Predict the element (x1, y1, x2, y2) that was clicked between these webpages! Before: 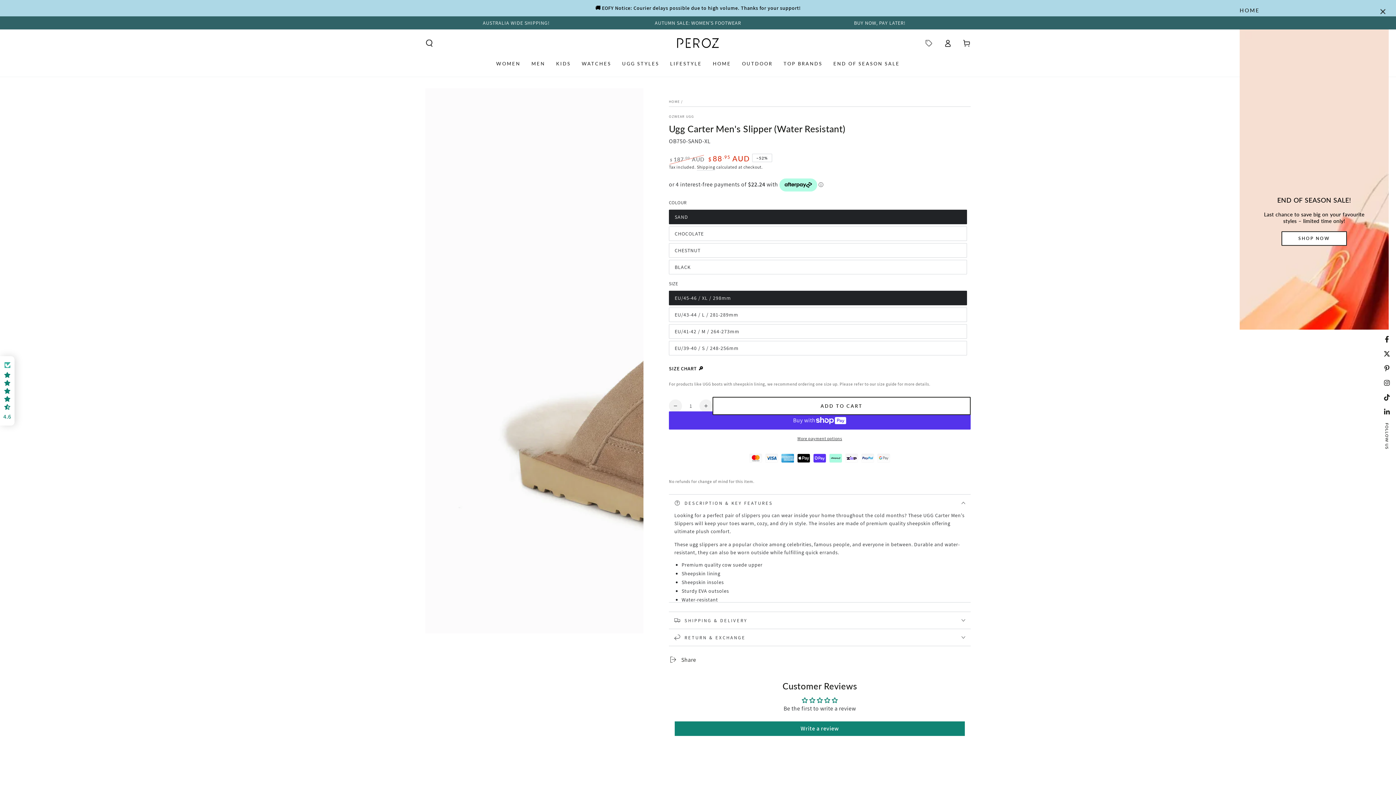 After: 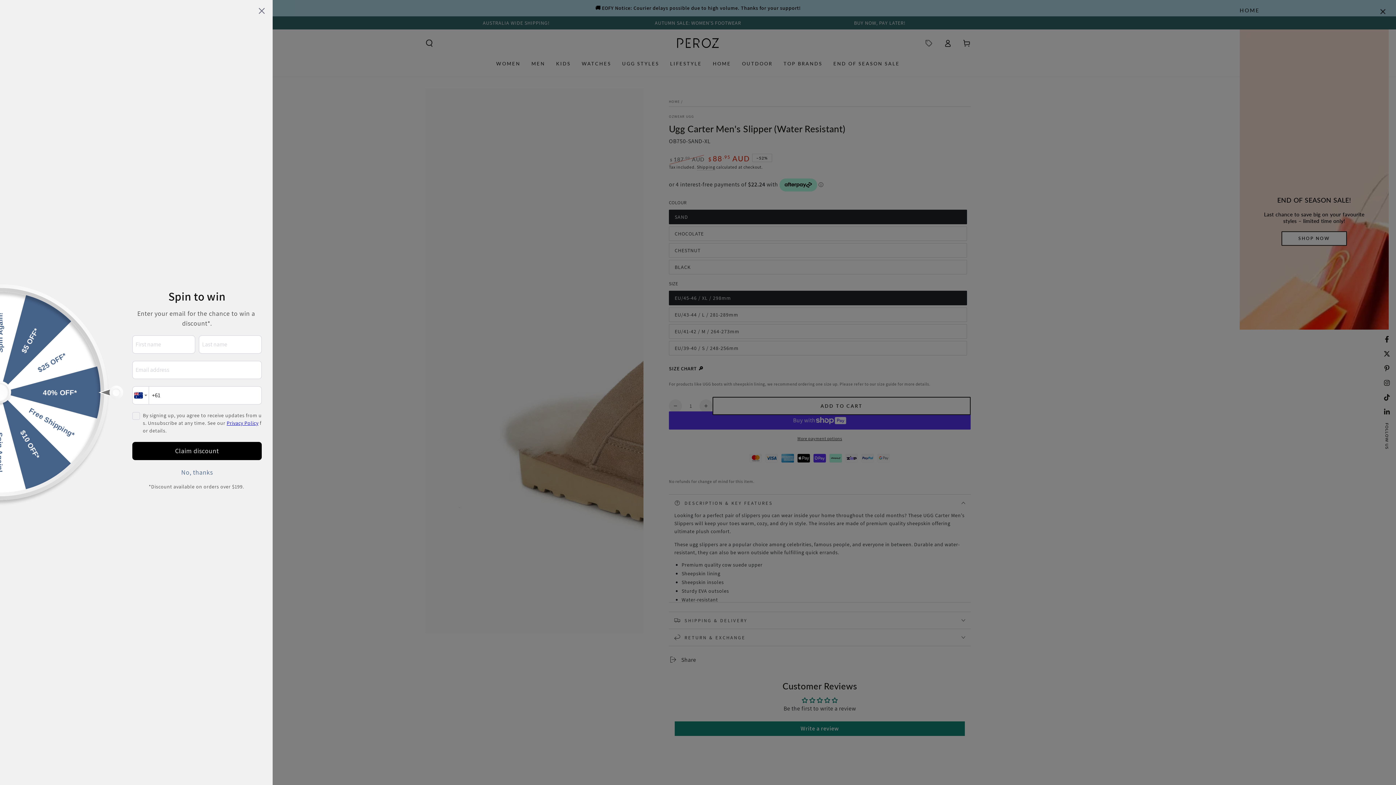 Action: bbox: (1373, 3, 1392, 19)